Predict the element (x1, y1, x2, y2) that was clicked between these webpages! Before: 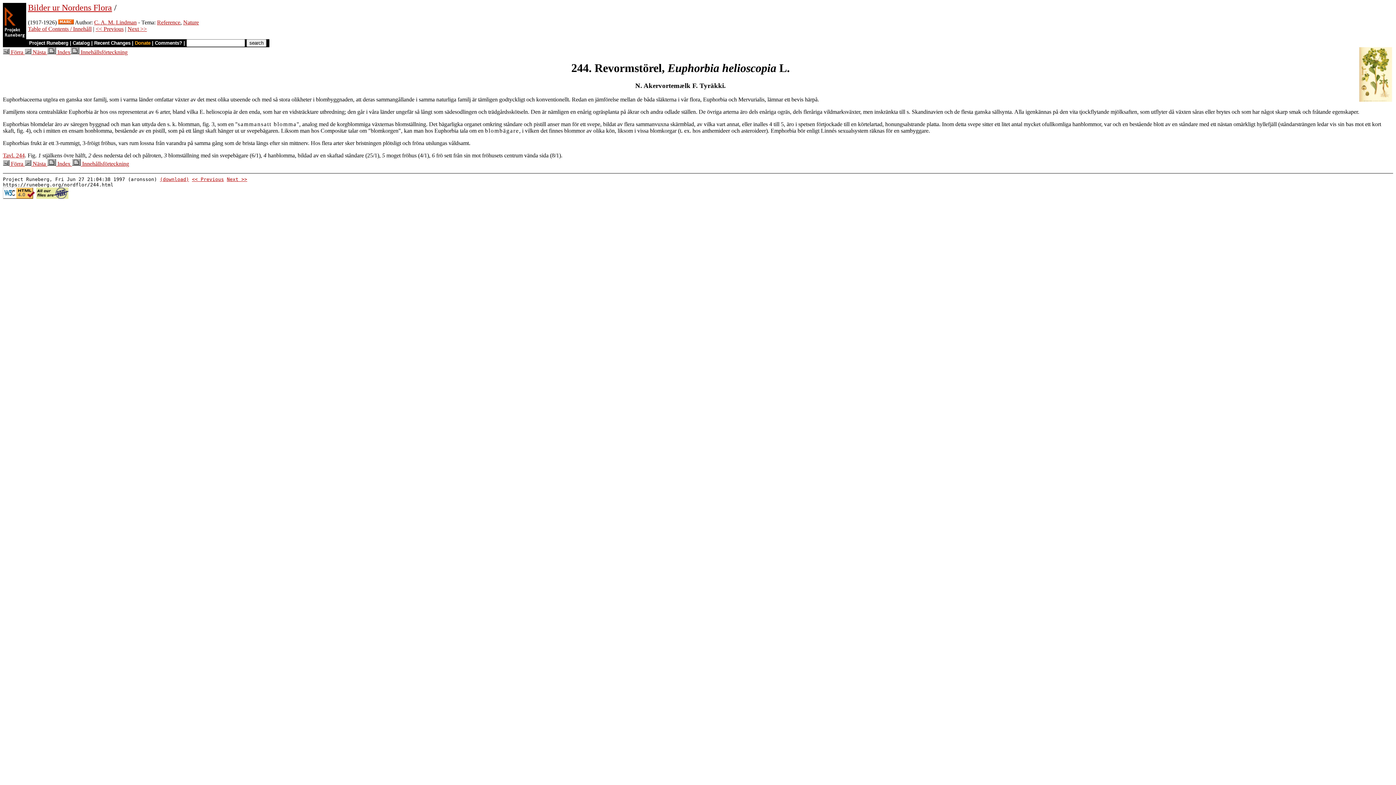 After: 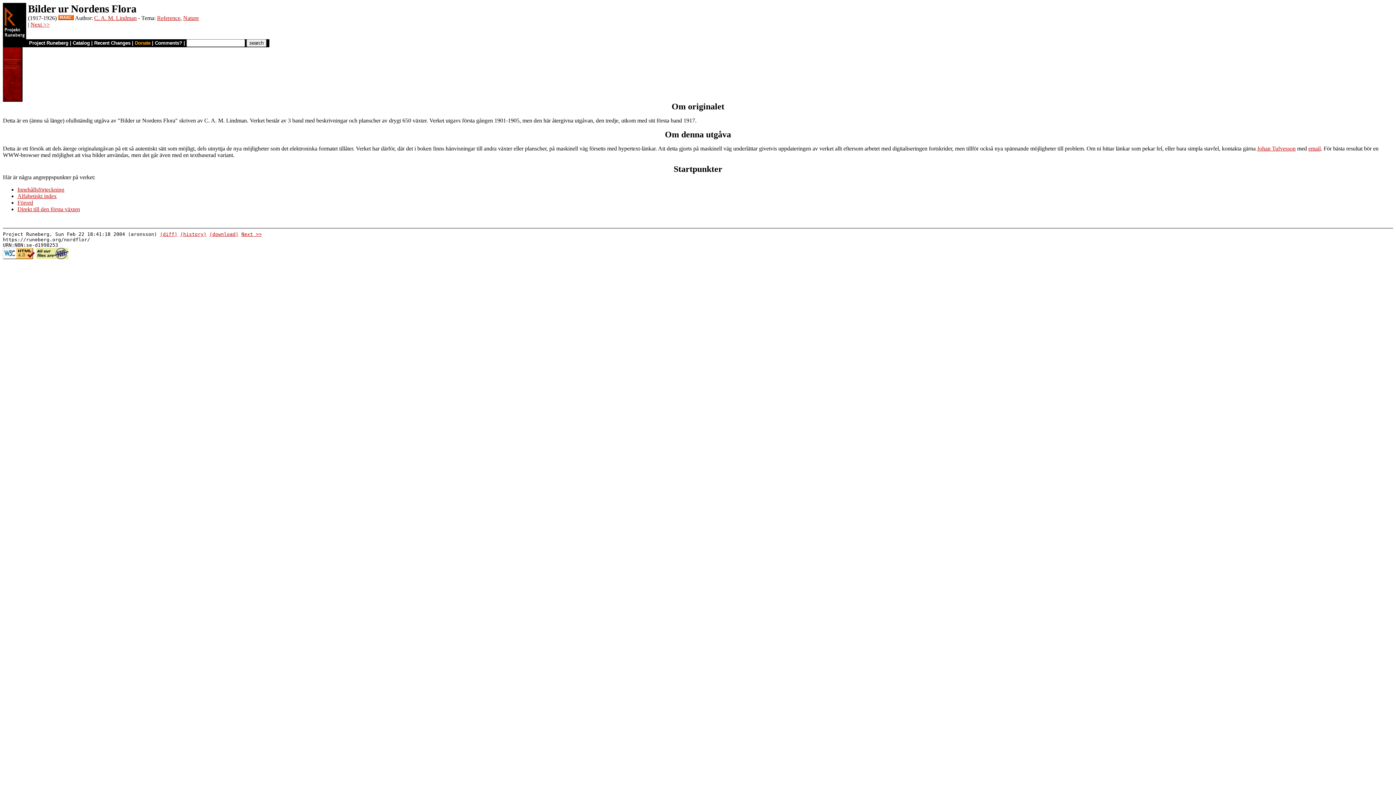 Action: bbox: (28, 25, 91, 32) label: Table of Contents / Innehåll